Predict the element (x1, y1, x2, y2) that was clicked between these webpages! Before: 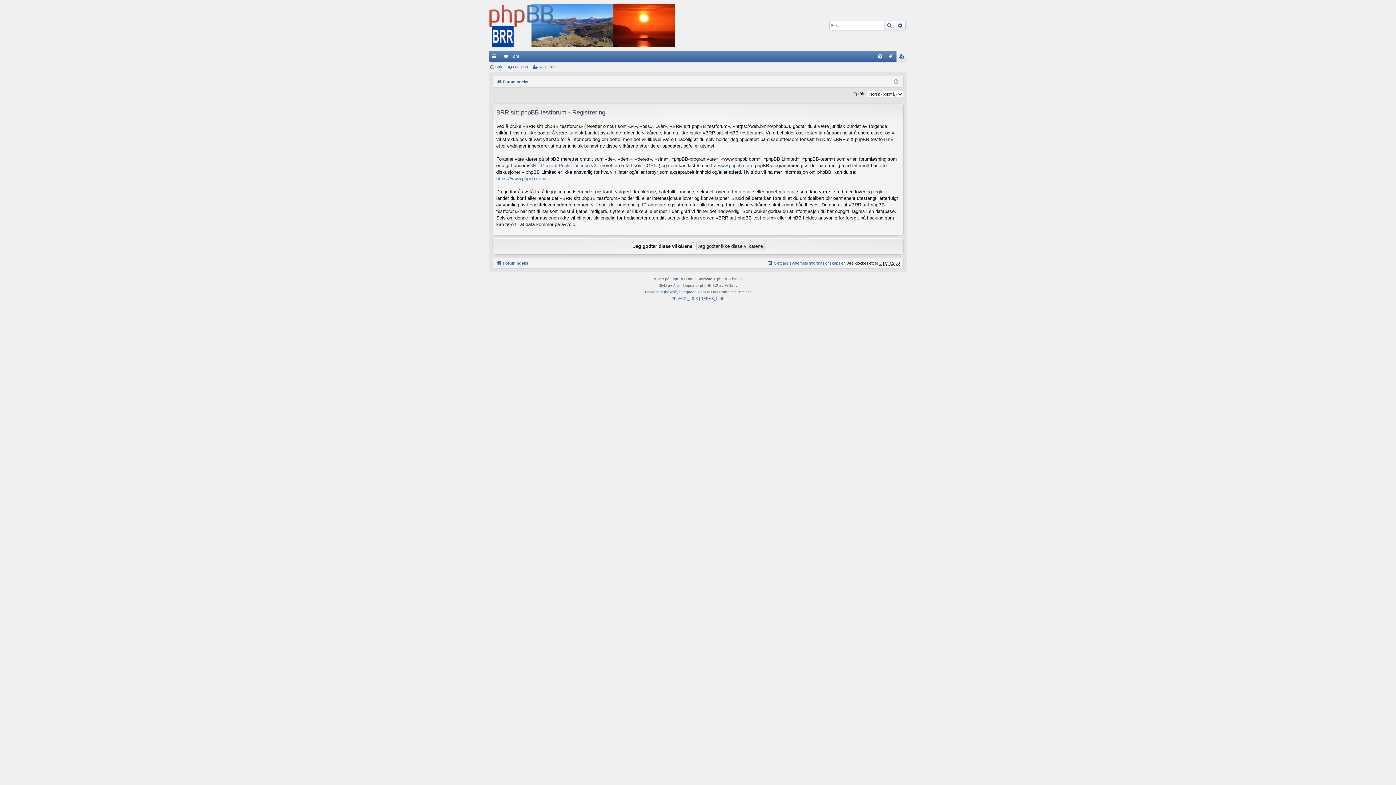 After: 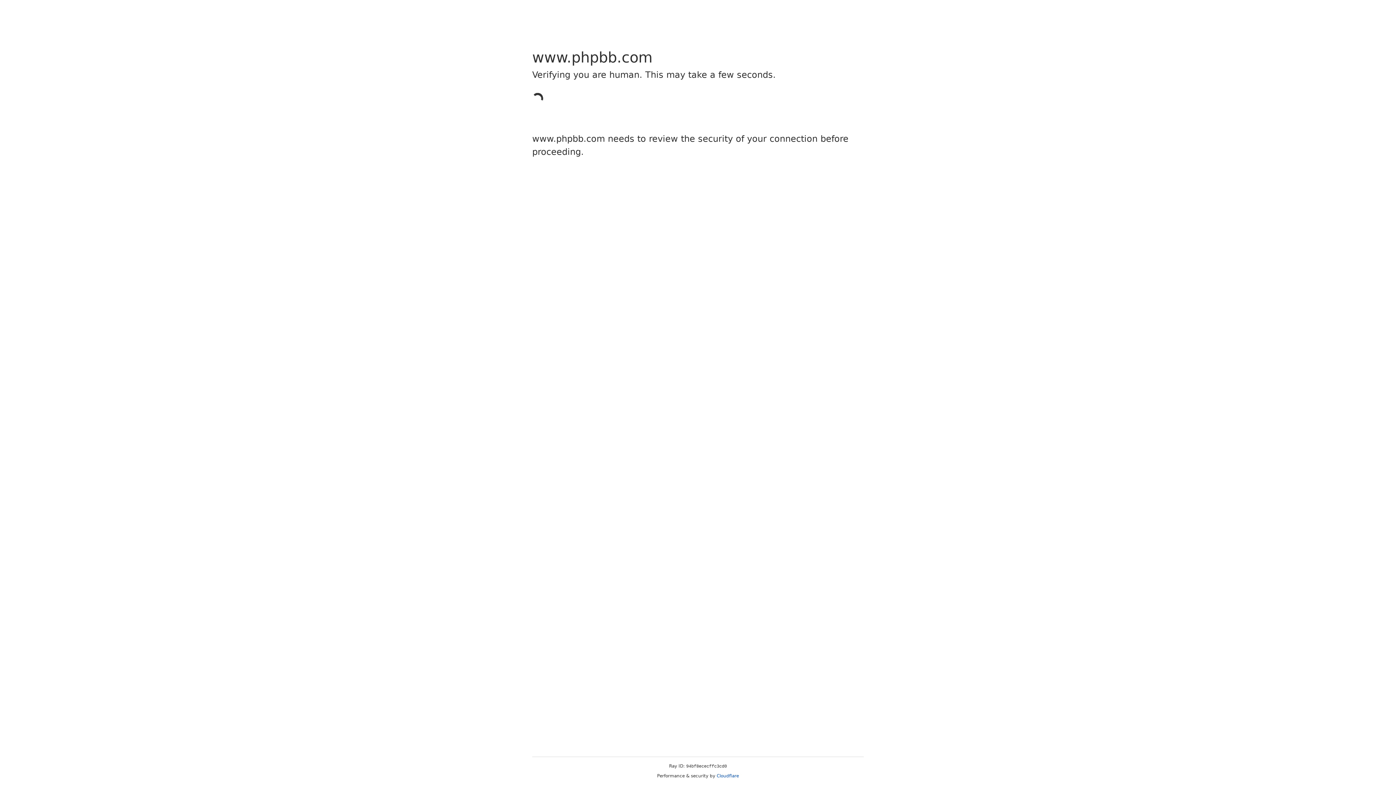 Action: bbox: (670, 276, 682, 282) label: phpBB